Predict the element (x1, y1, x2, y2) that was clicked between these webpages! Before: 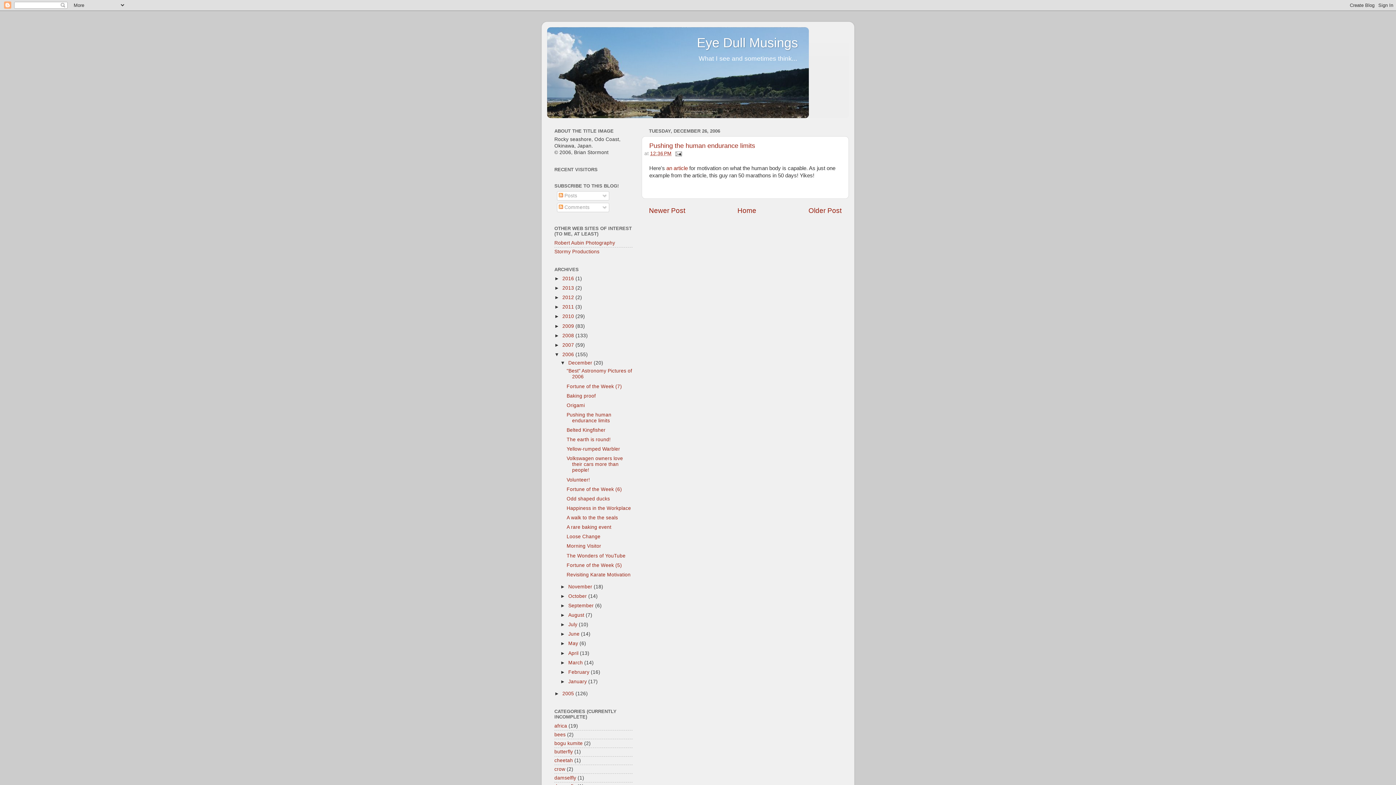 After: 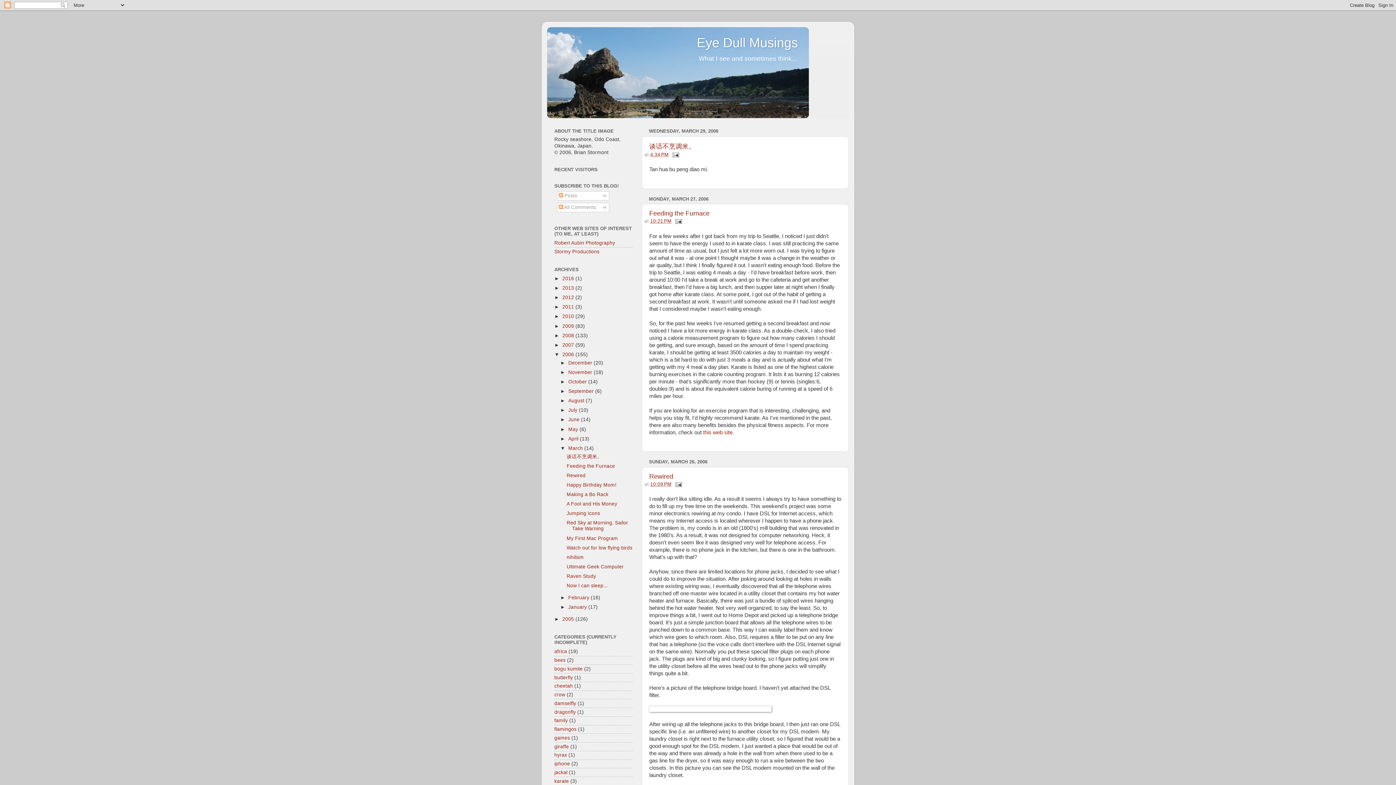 Action: label: March  bbox: (568, 660, 584, 665)